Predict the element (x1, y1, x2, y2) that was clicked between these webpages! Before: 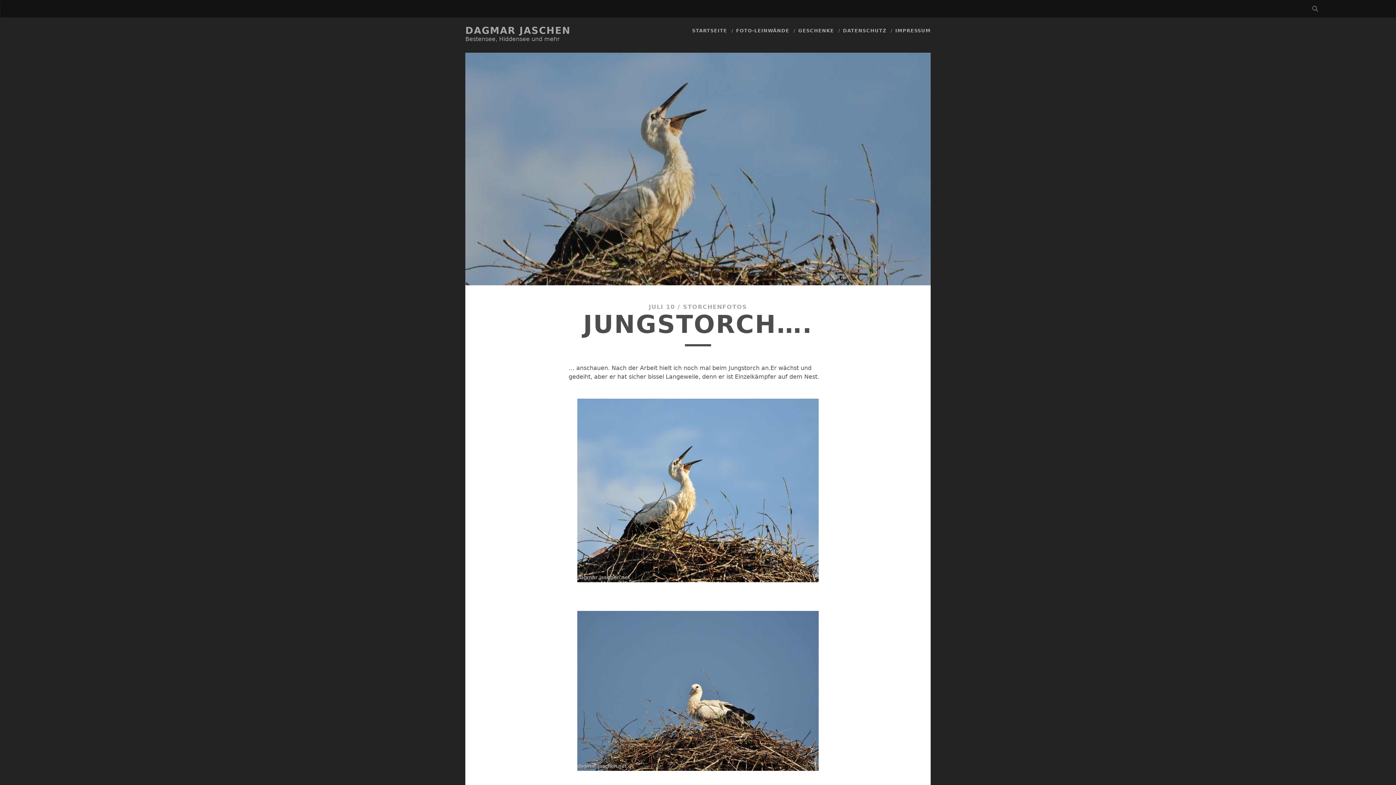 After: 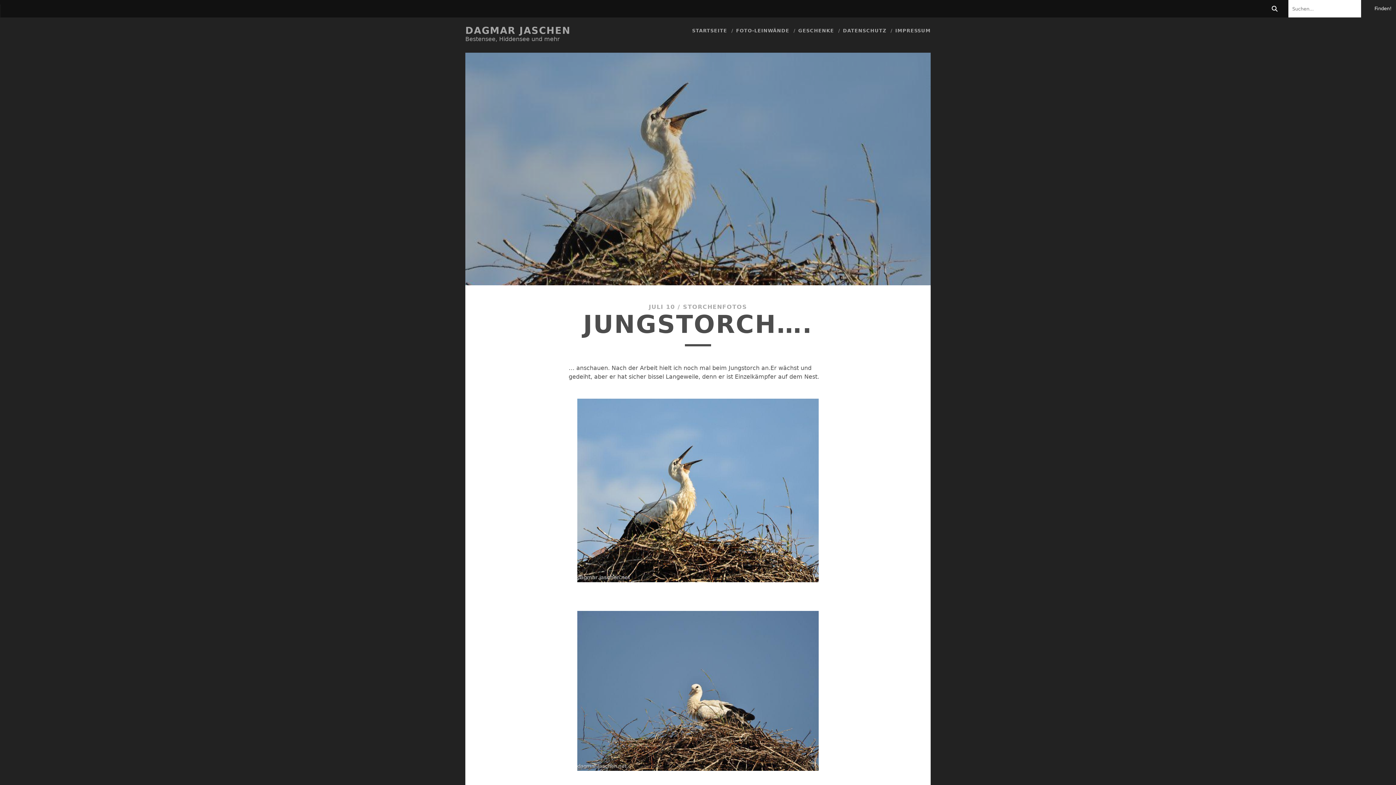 Action: bbox: (1308, 0, 1322, 17)